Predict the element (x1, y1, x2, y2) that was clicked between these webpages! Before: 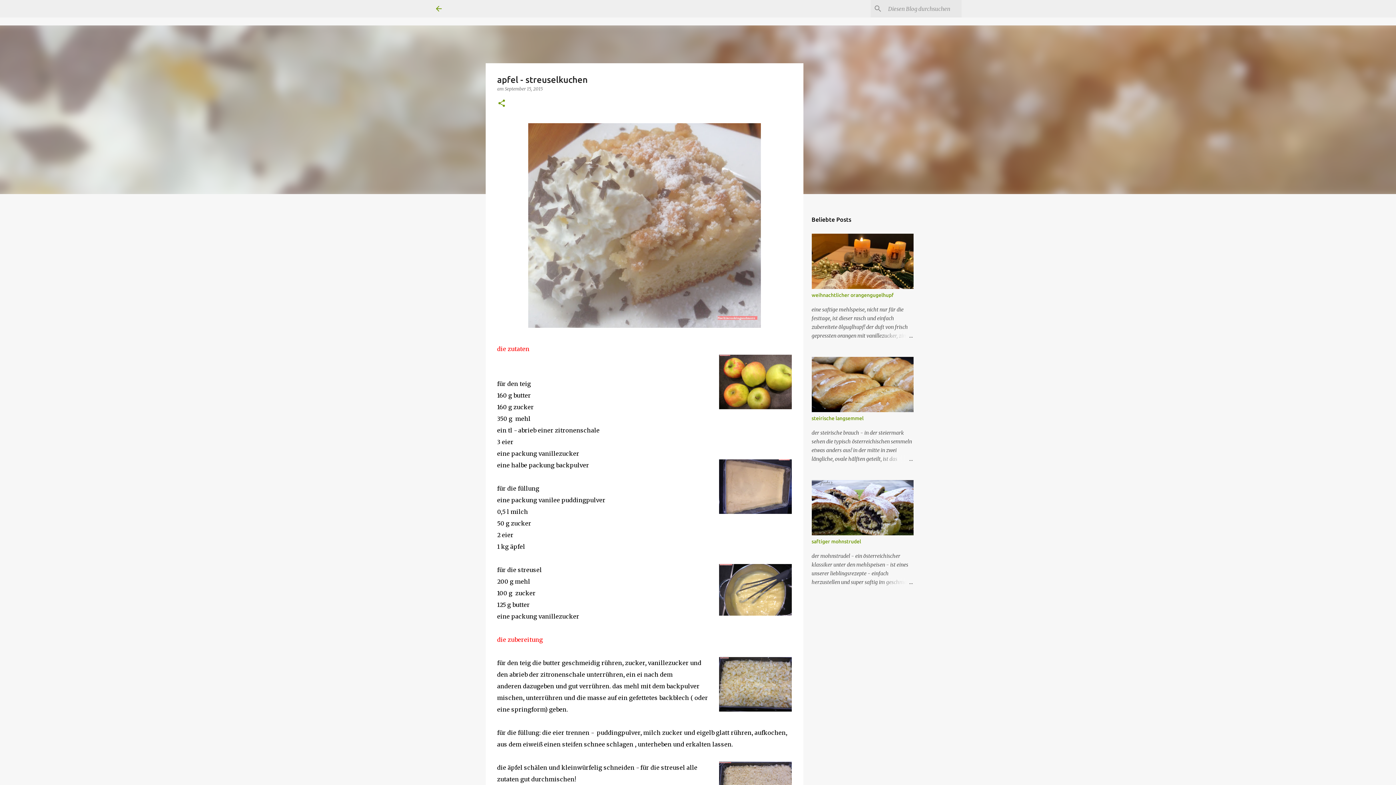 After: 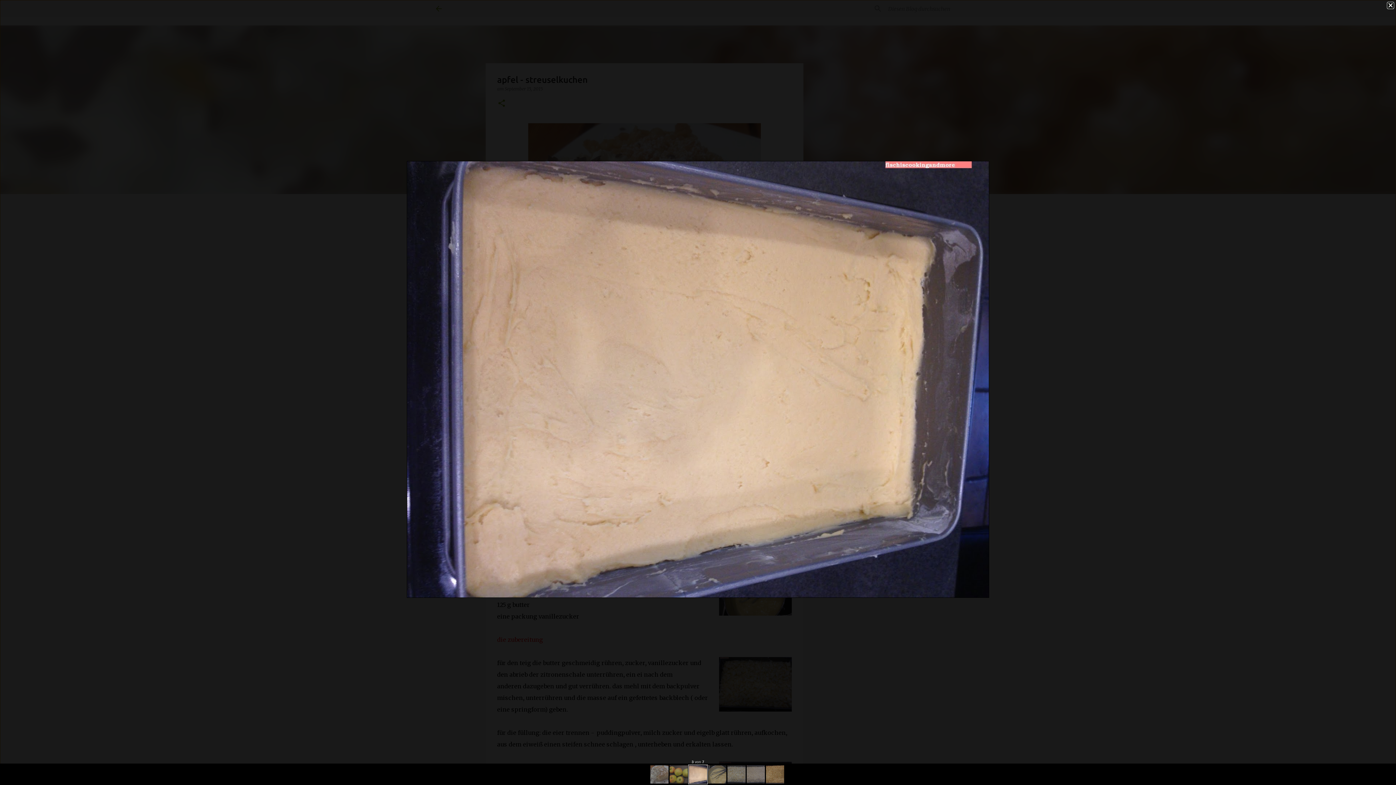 Action: bbox: (719, 459, 791, 517)